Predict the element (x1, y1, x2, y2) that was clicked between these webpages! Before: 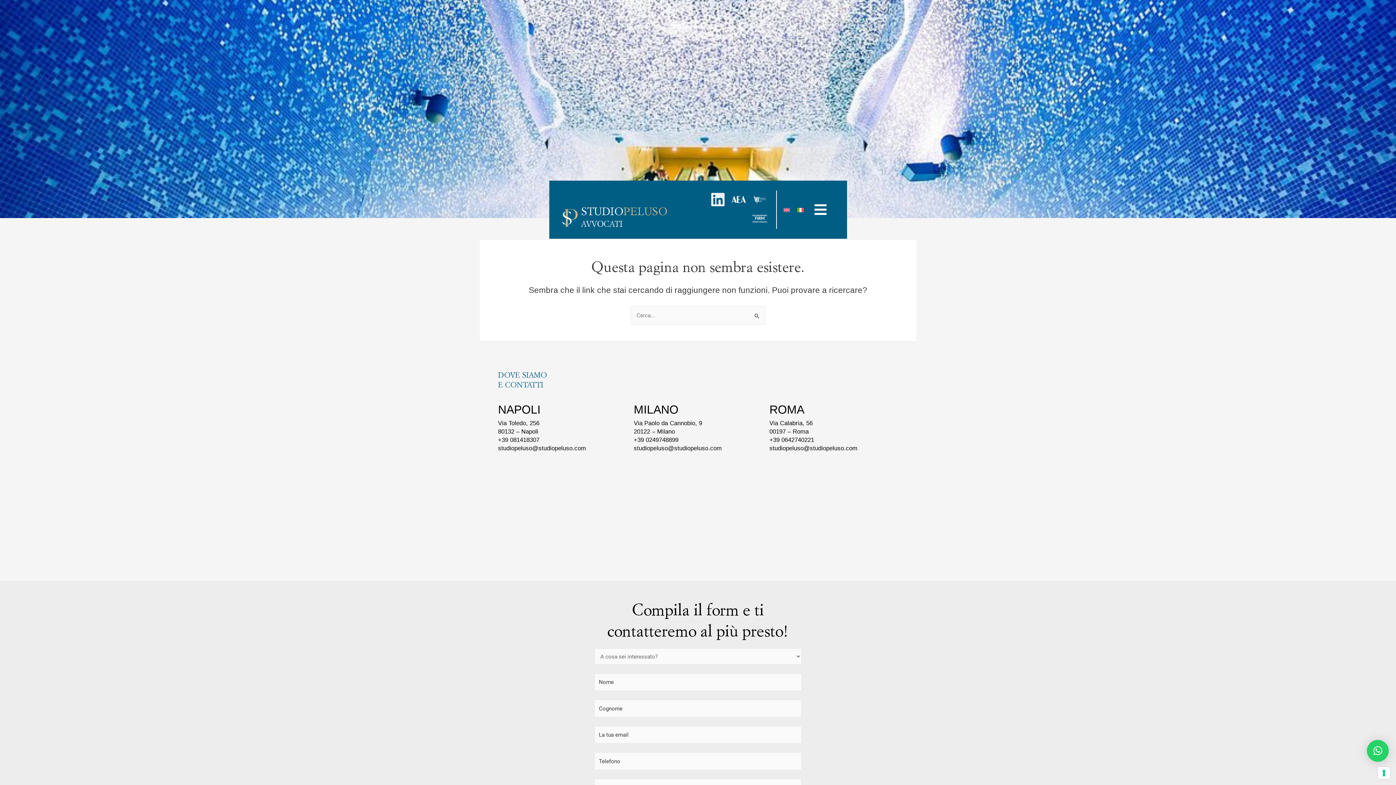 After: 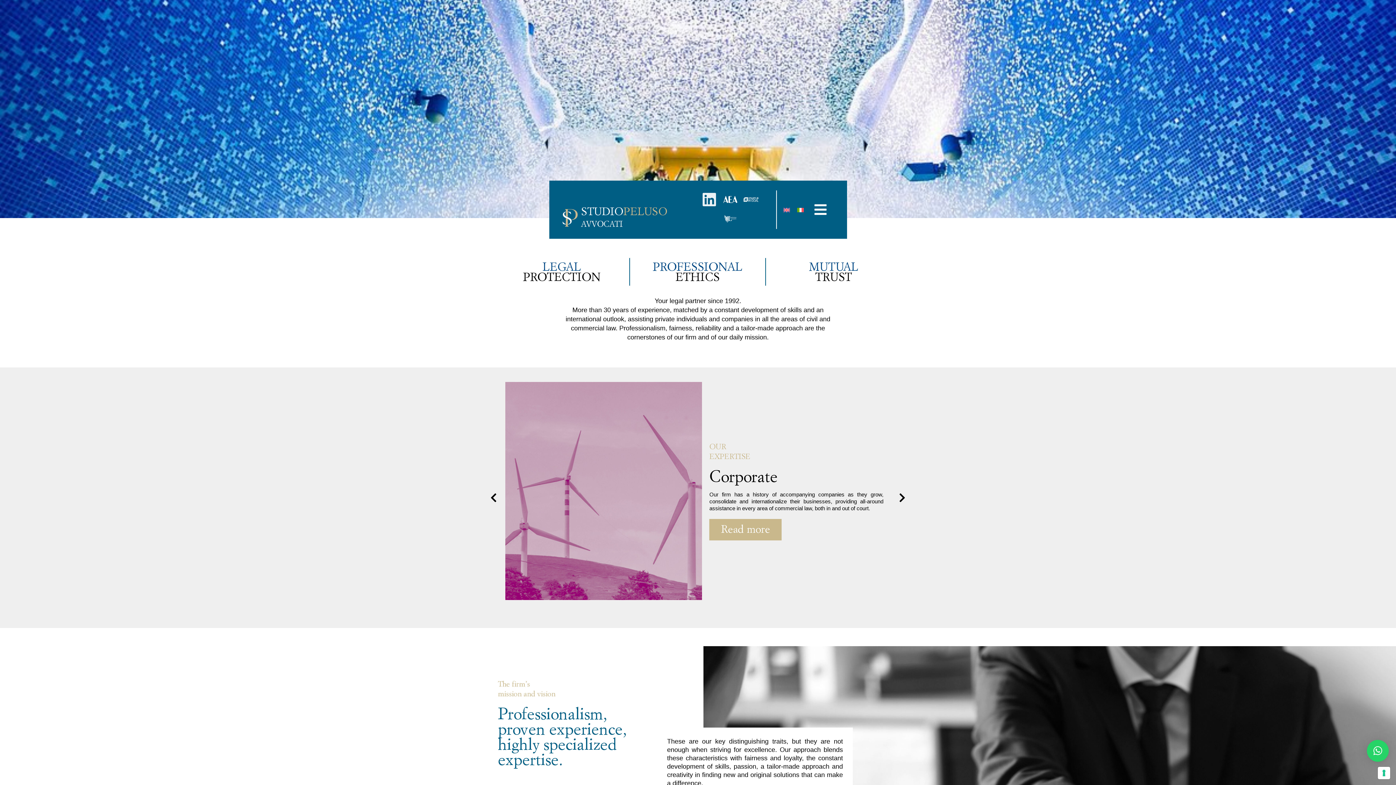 Action: bbox: (779, 205, 793, 214)